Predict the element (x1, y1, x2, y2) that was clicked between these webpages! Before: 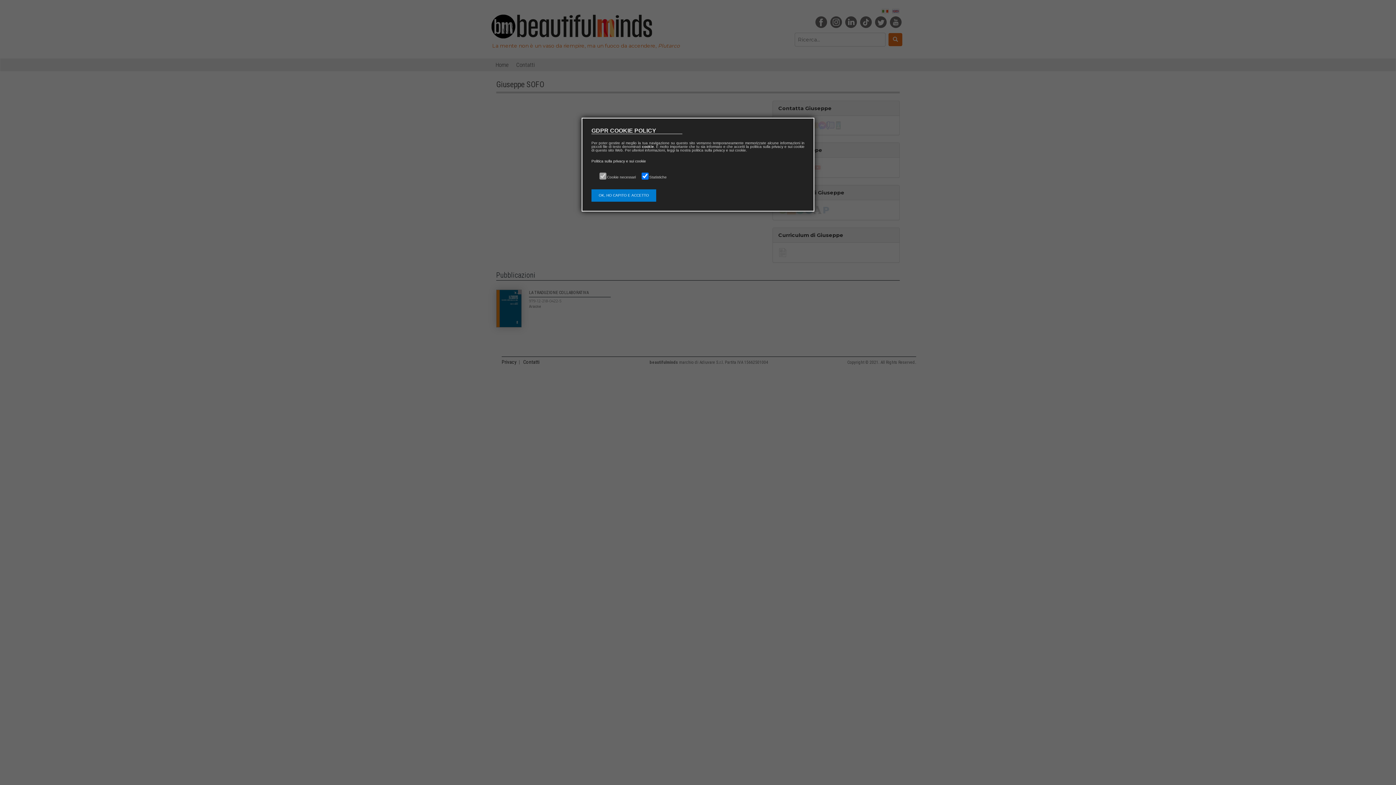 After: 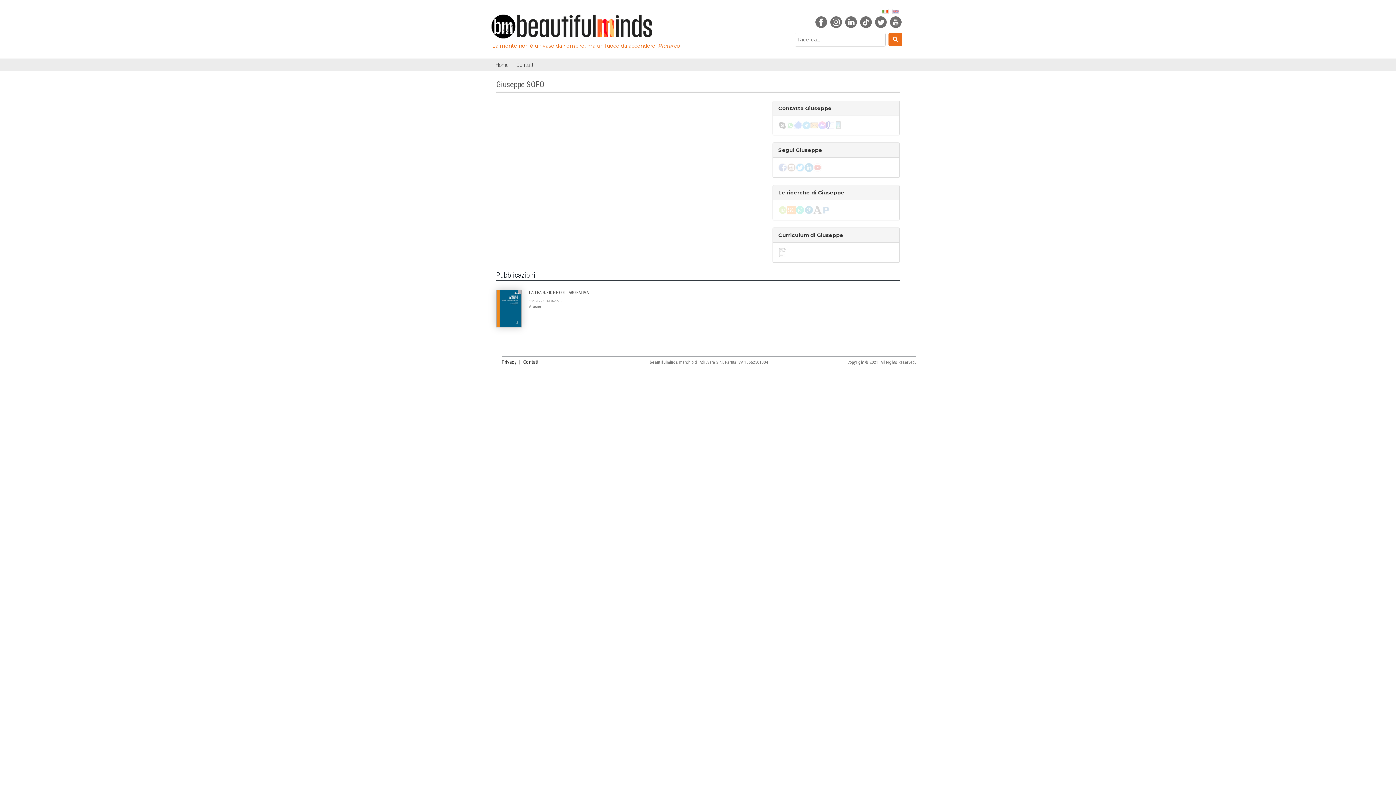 Action: label: OK, HO CAPITO E ACCETTO bbox: (591, 189, 656, 201)